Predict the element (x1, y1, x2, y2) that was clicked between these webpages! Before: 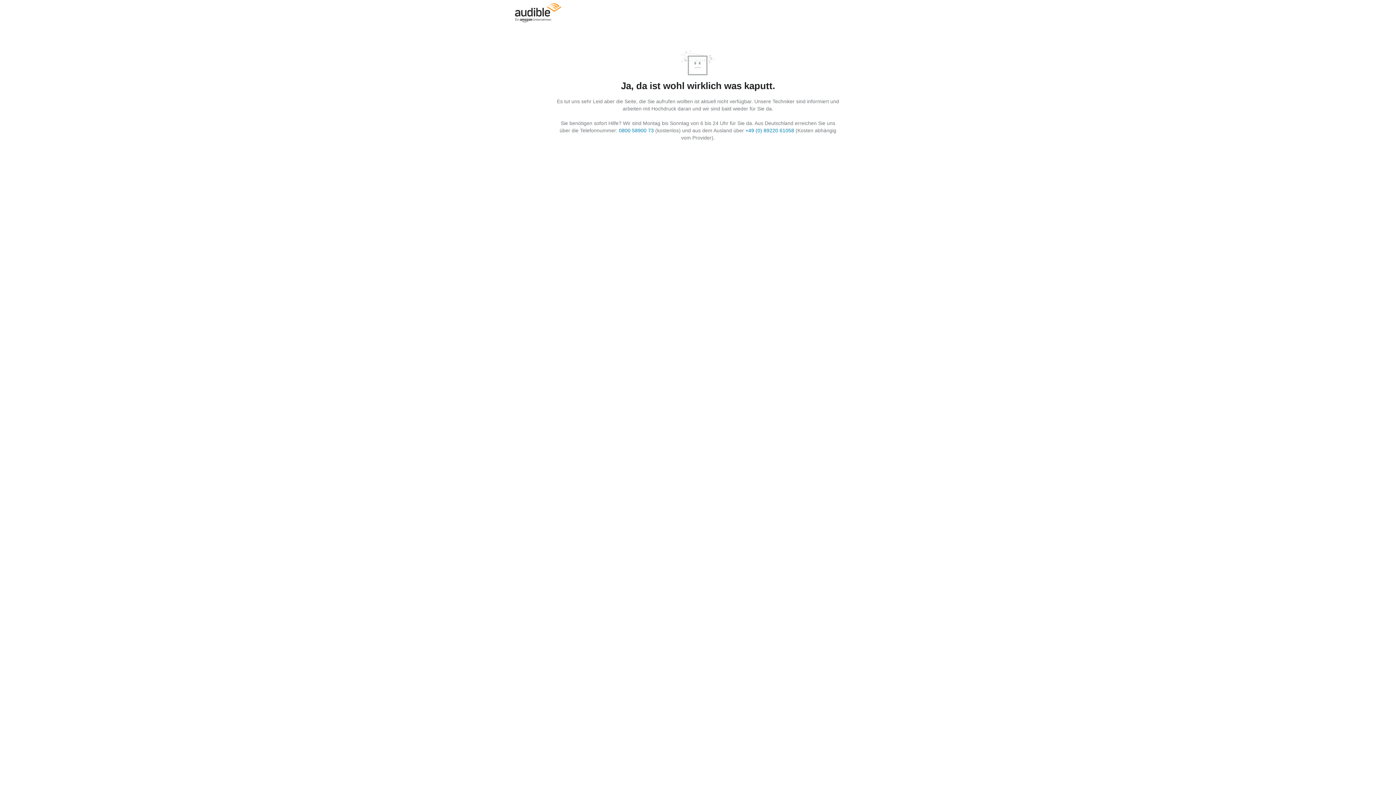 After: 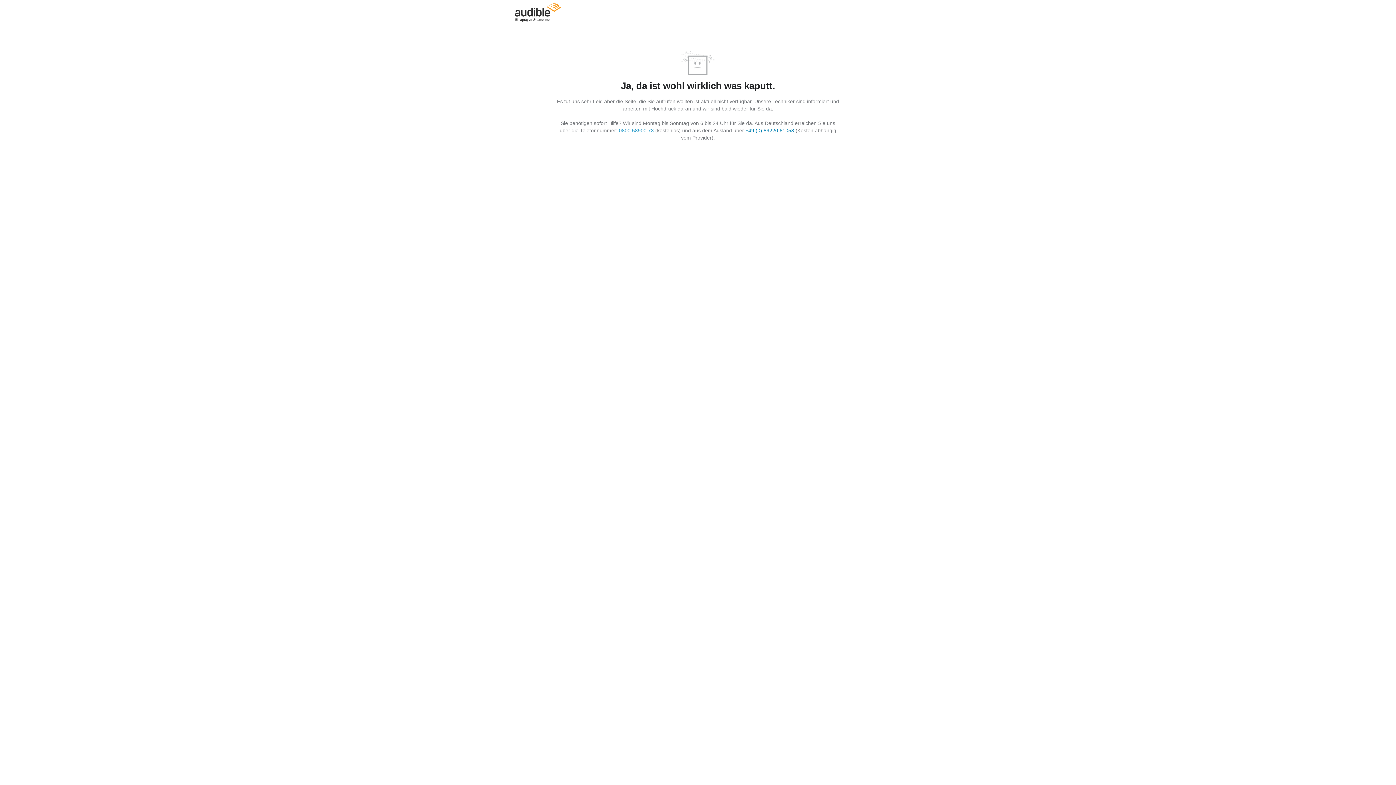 Action: bbox: (619, 127, 654, 133) label: 0800 58900 73